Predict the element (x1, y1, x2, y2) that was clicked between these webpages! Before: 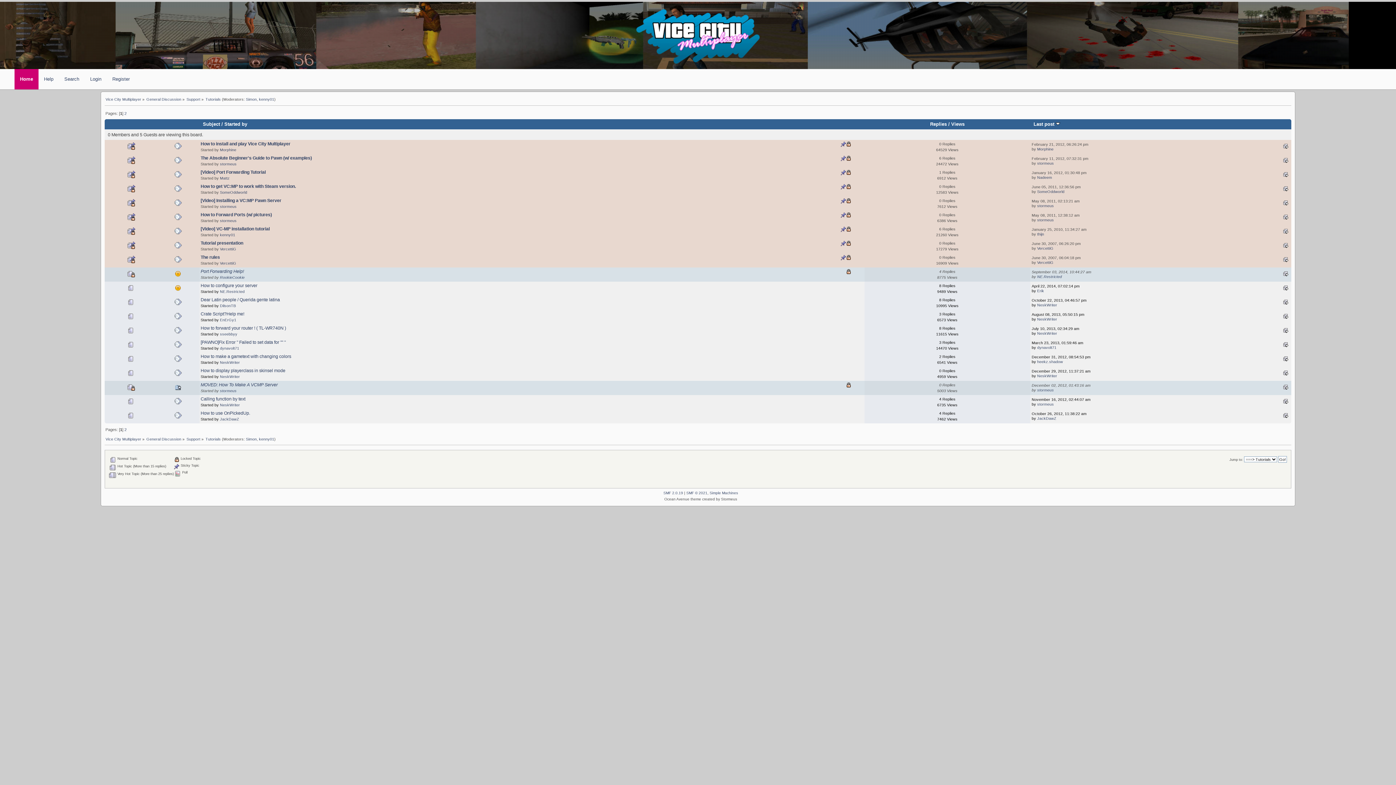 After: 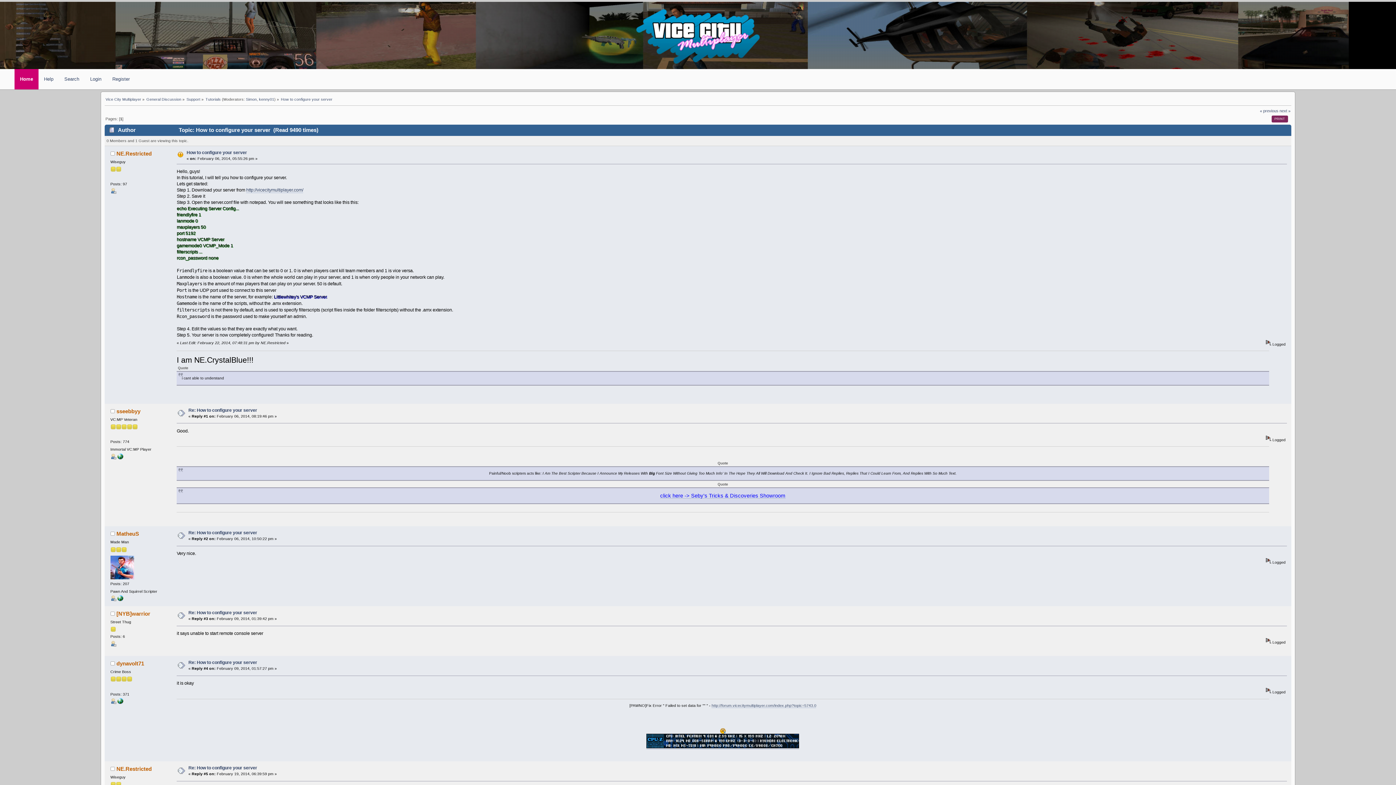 Action: bbox: (200, 283, 257, 288) label: How to configure your server